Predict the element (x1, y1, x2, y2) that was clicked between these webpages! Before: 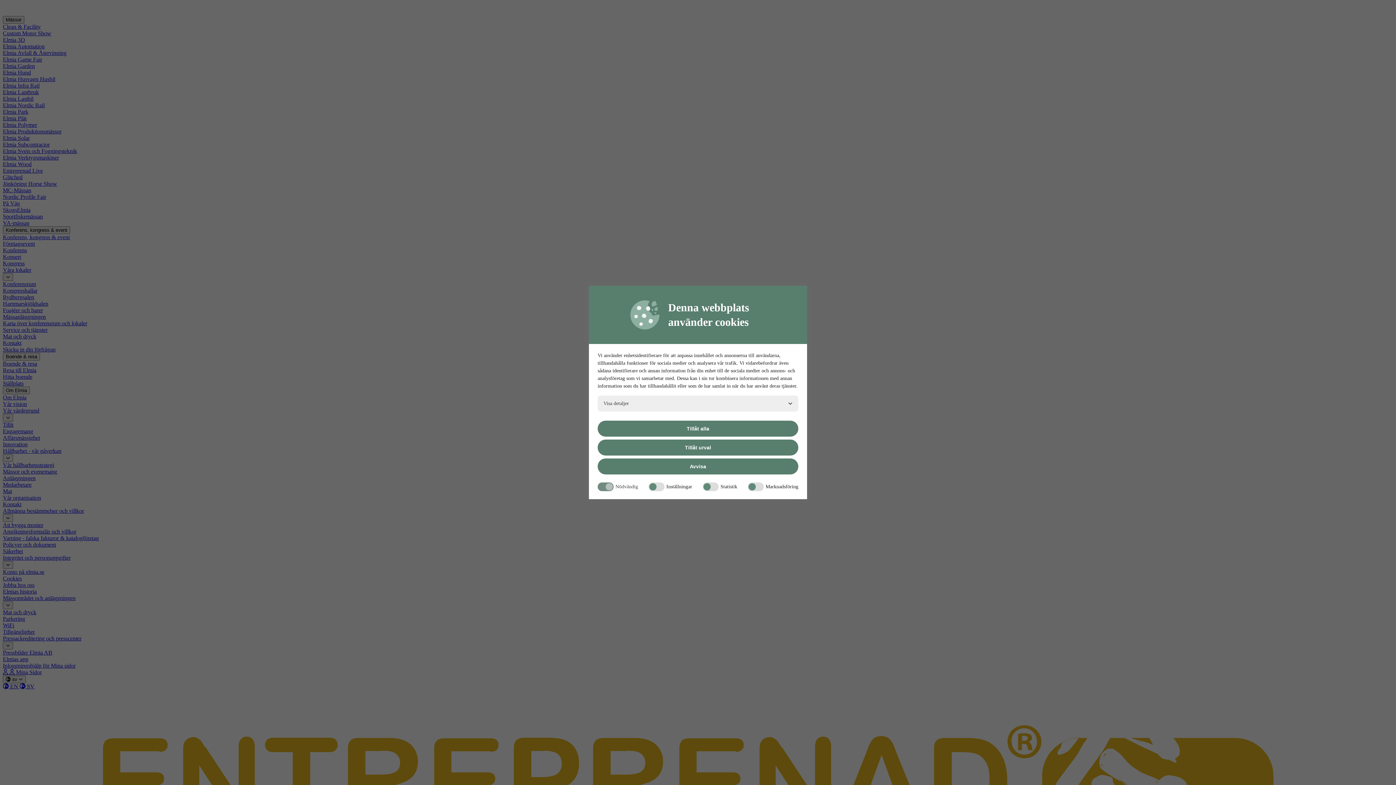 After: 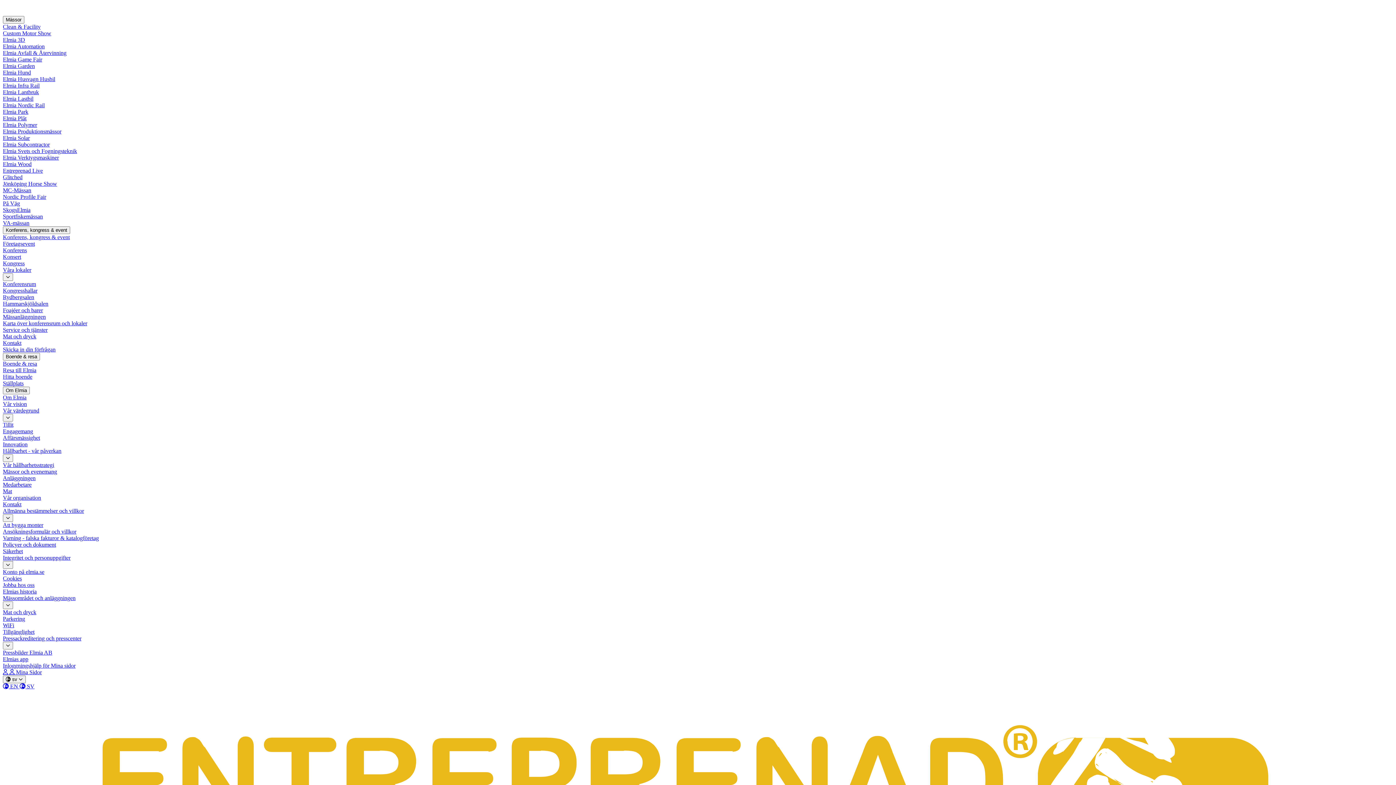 Action: label: Tillåt alla bbox: (597, 420, 798, 436)